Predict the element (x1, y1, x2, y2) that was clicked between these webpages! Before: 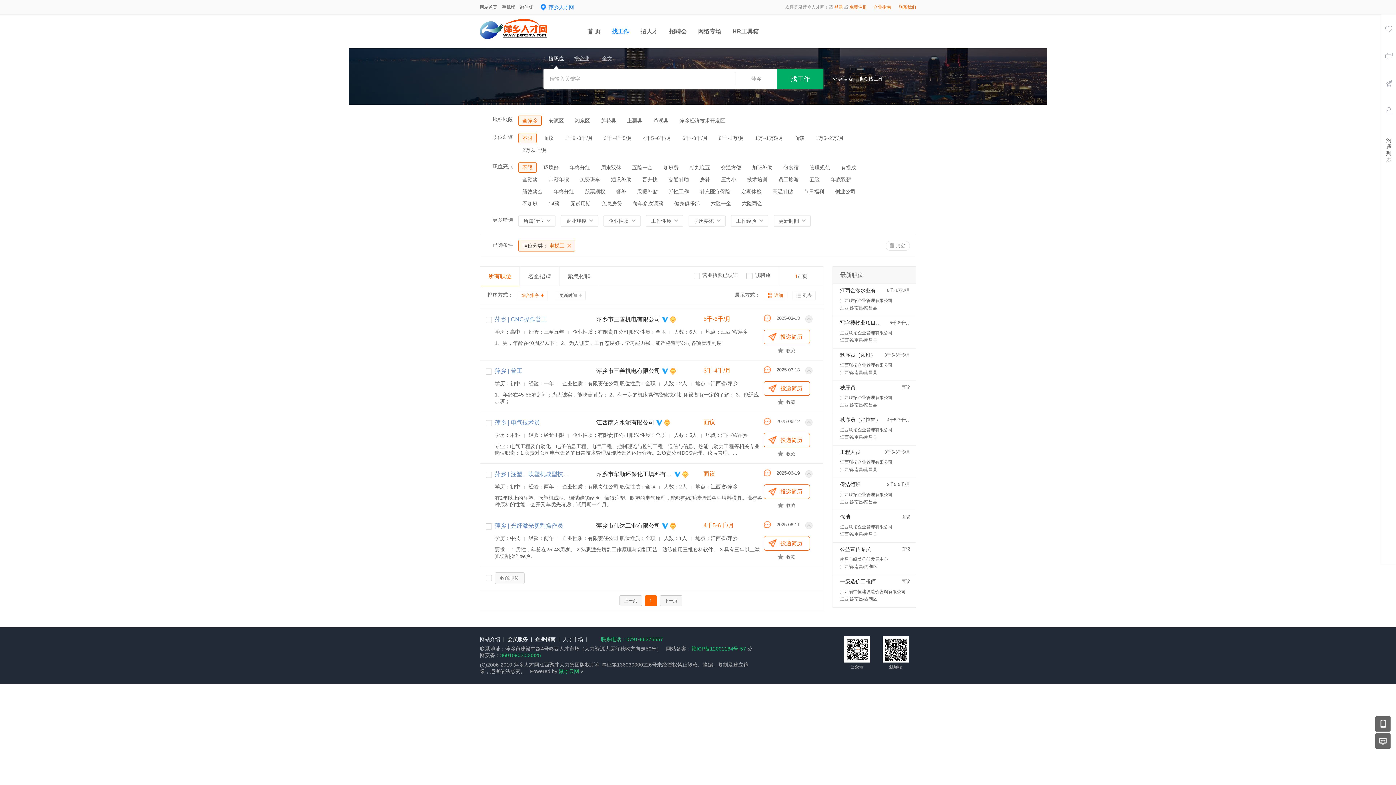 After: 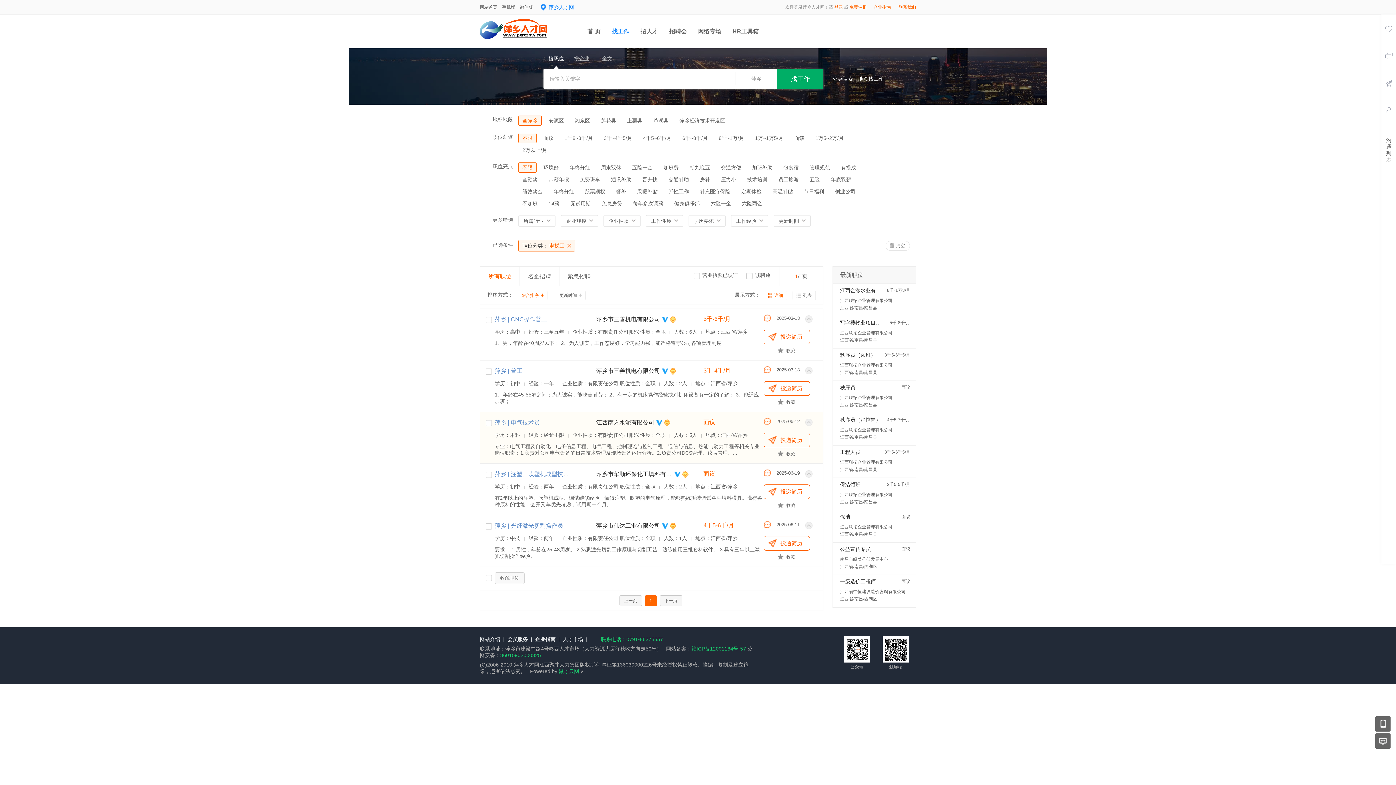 Action: bbox: (596, 418, 654, 426) label: 江西南方水泥有限公司